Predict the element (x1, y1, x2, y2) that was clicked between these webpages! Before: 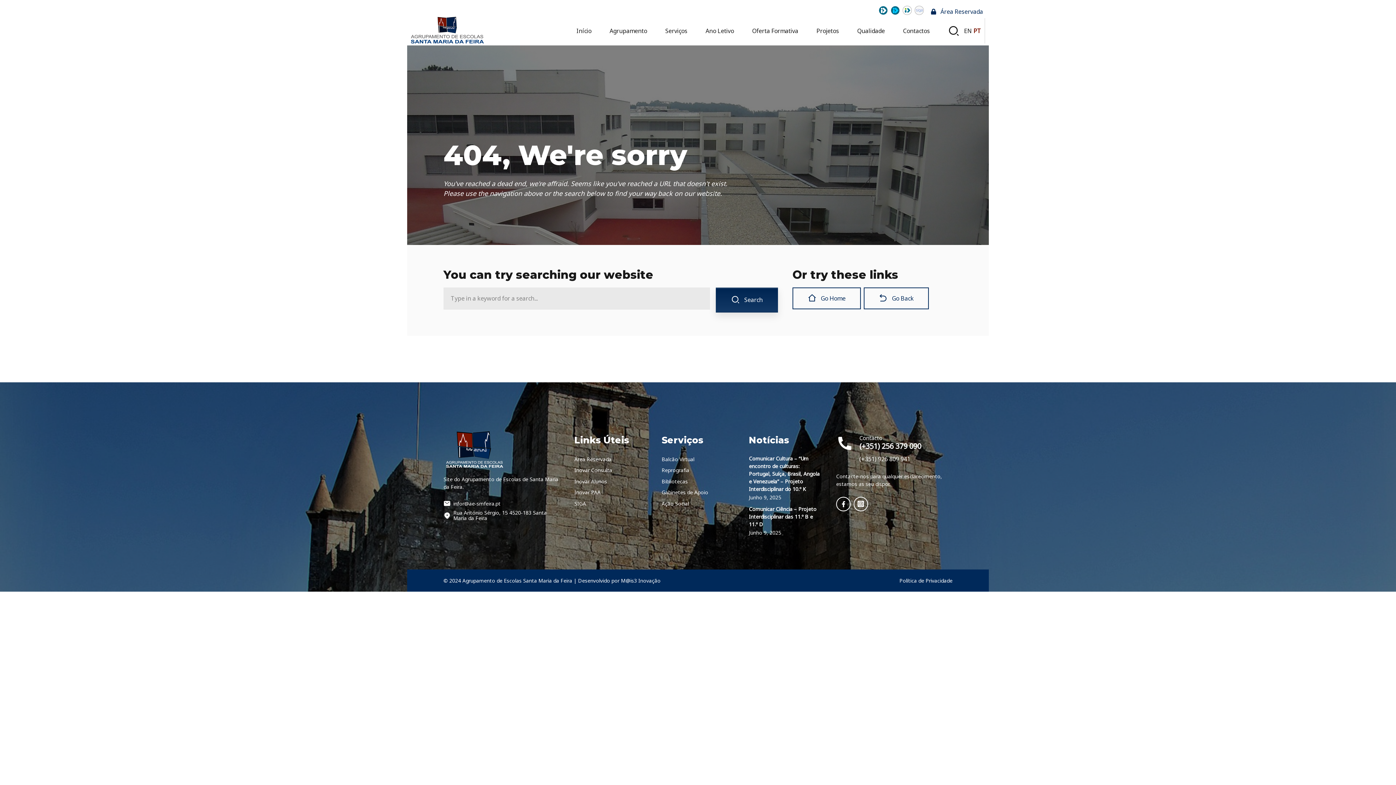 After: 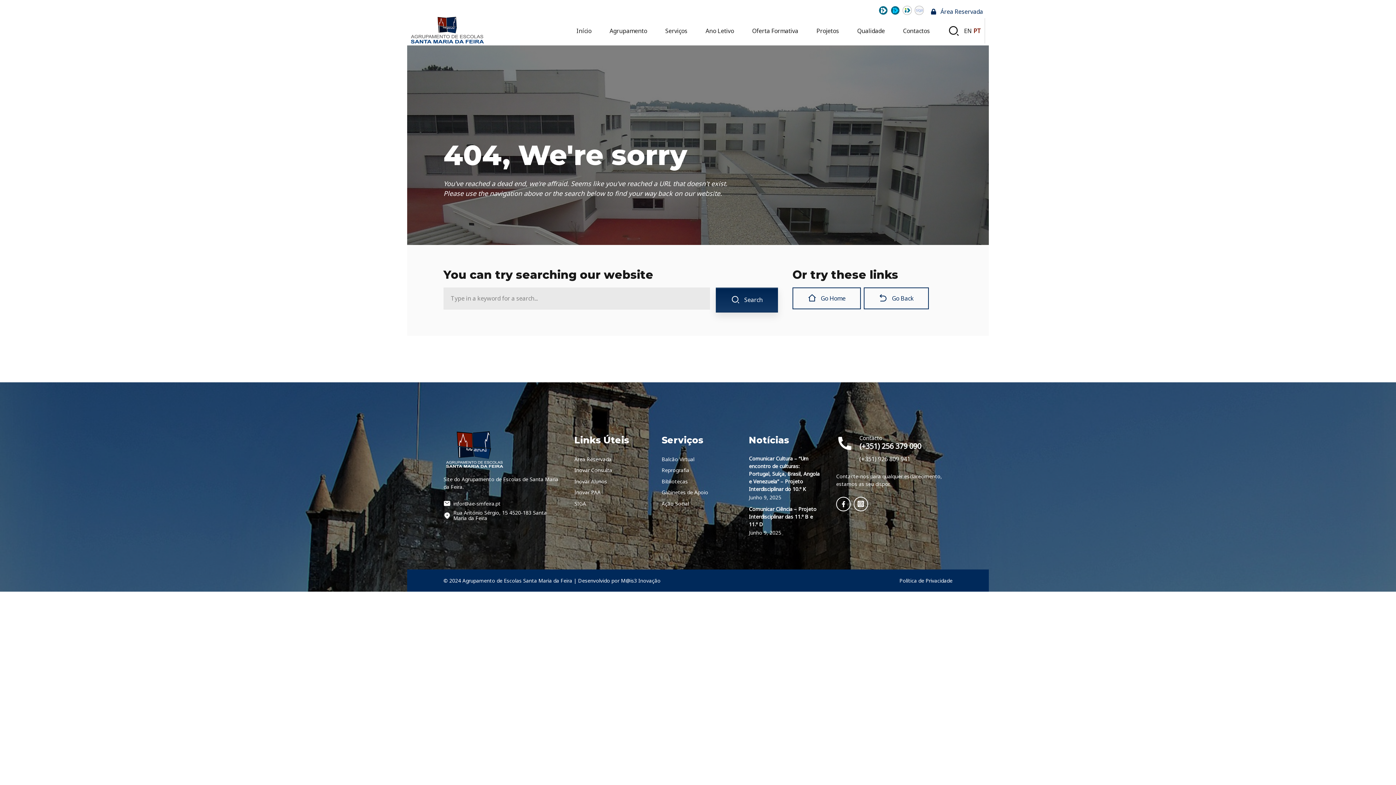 Action: bbox: (973, 26, 981, 34) label: PT